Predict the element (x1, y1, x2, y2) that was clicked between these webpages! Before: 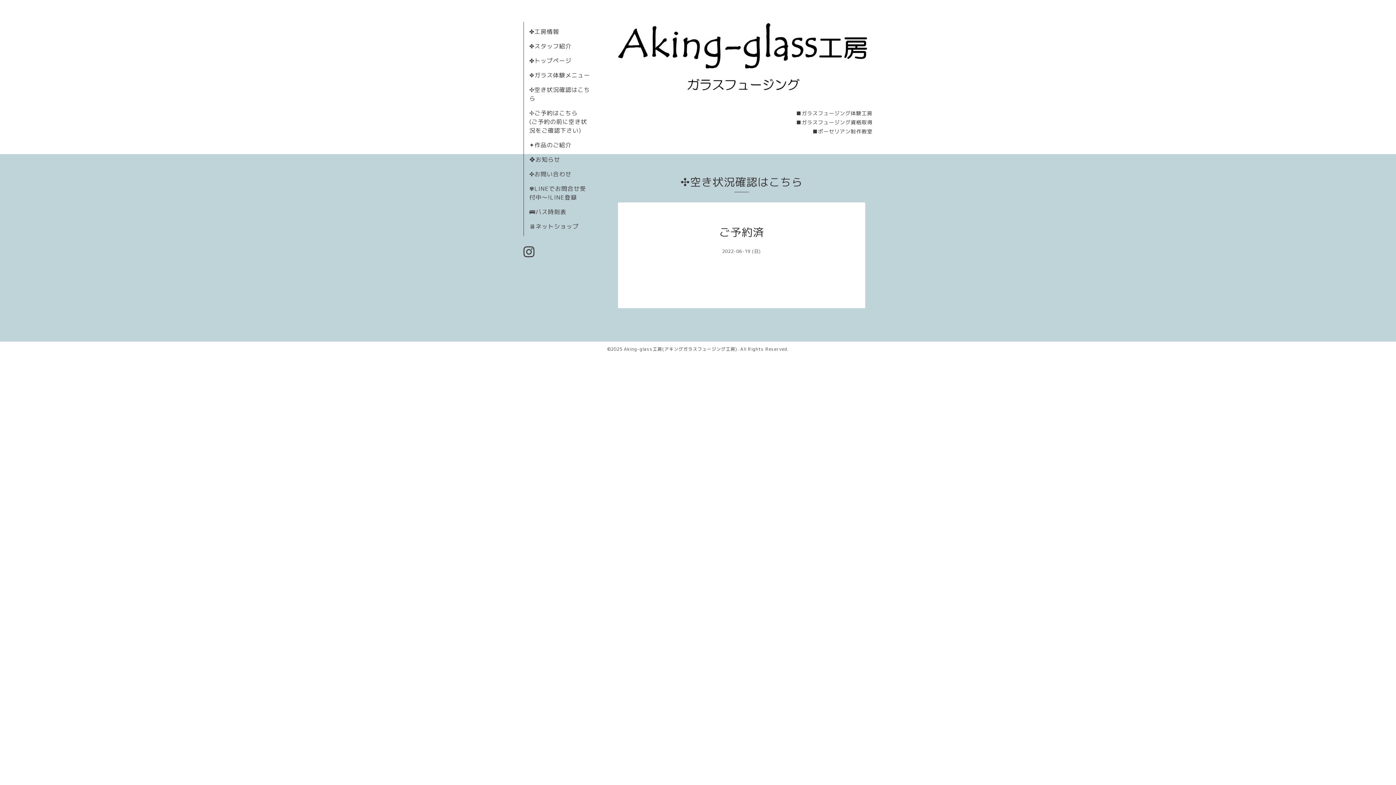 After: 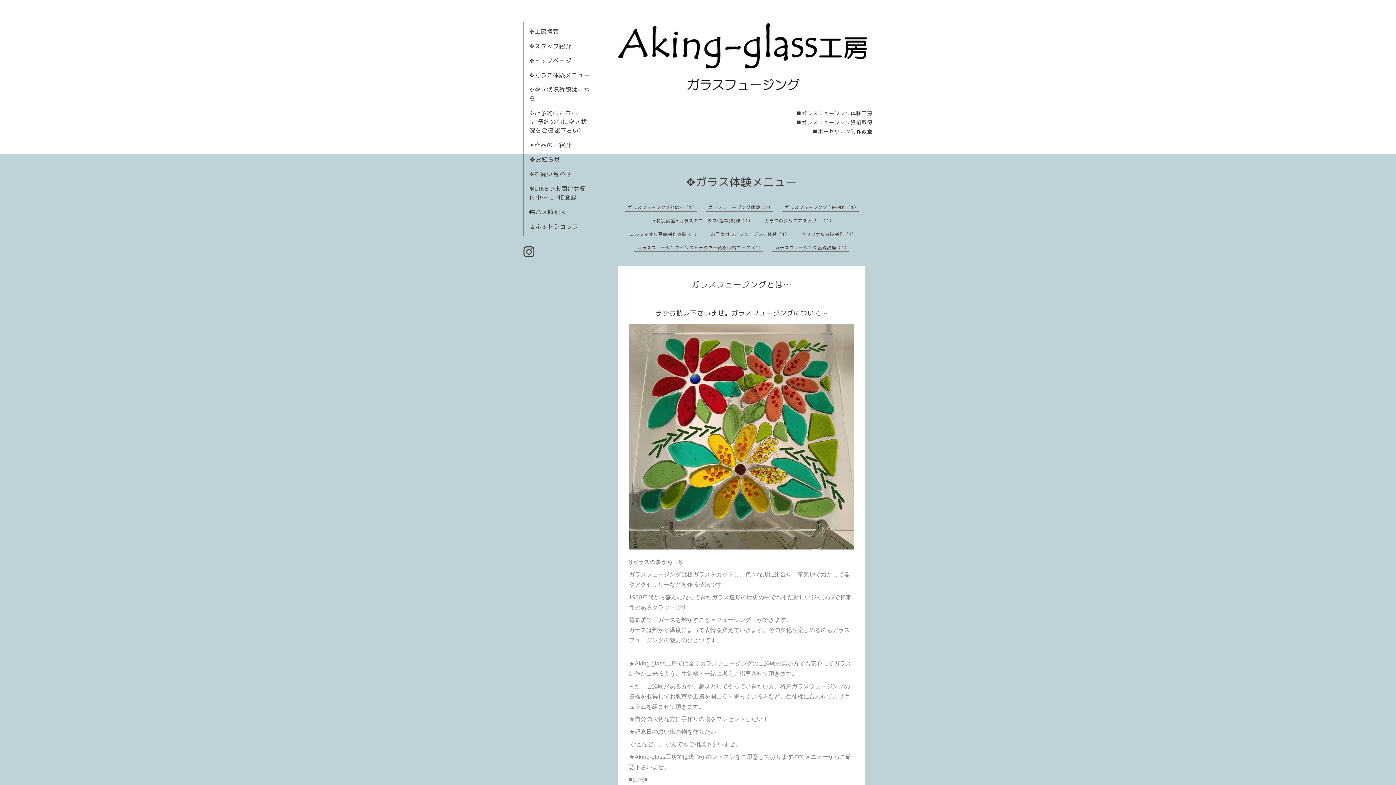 Action: label: ✥ガラス体験メニュー bbox: (529, 71, 590, 79)